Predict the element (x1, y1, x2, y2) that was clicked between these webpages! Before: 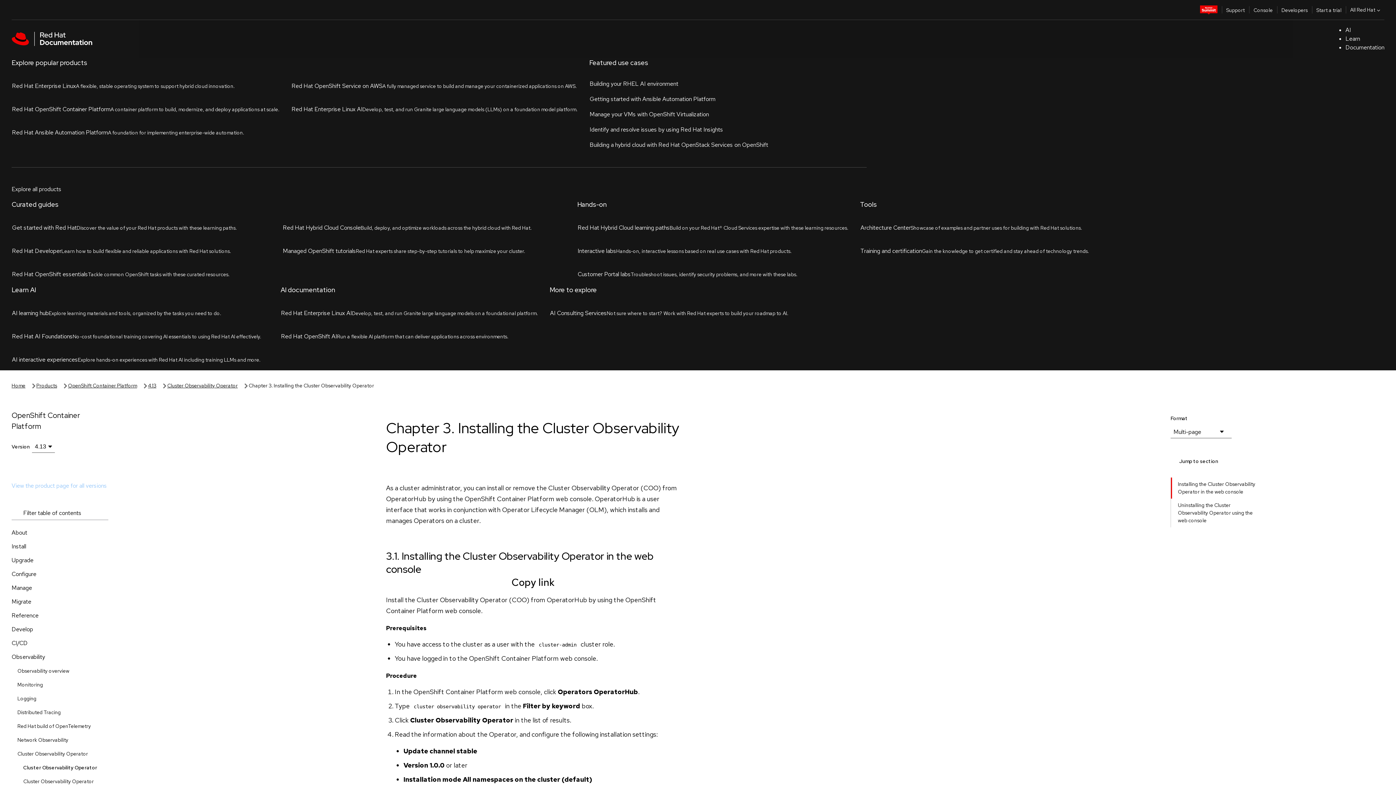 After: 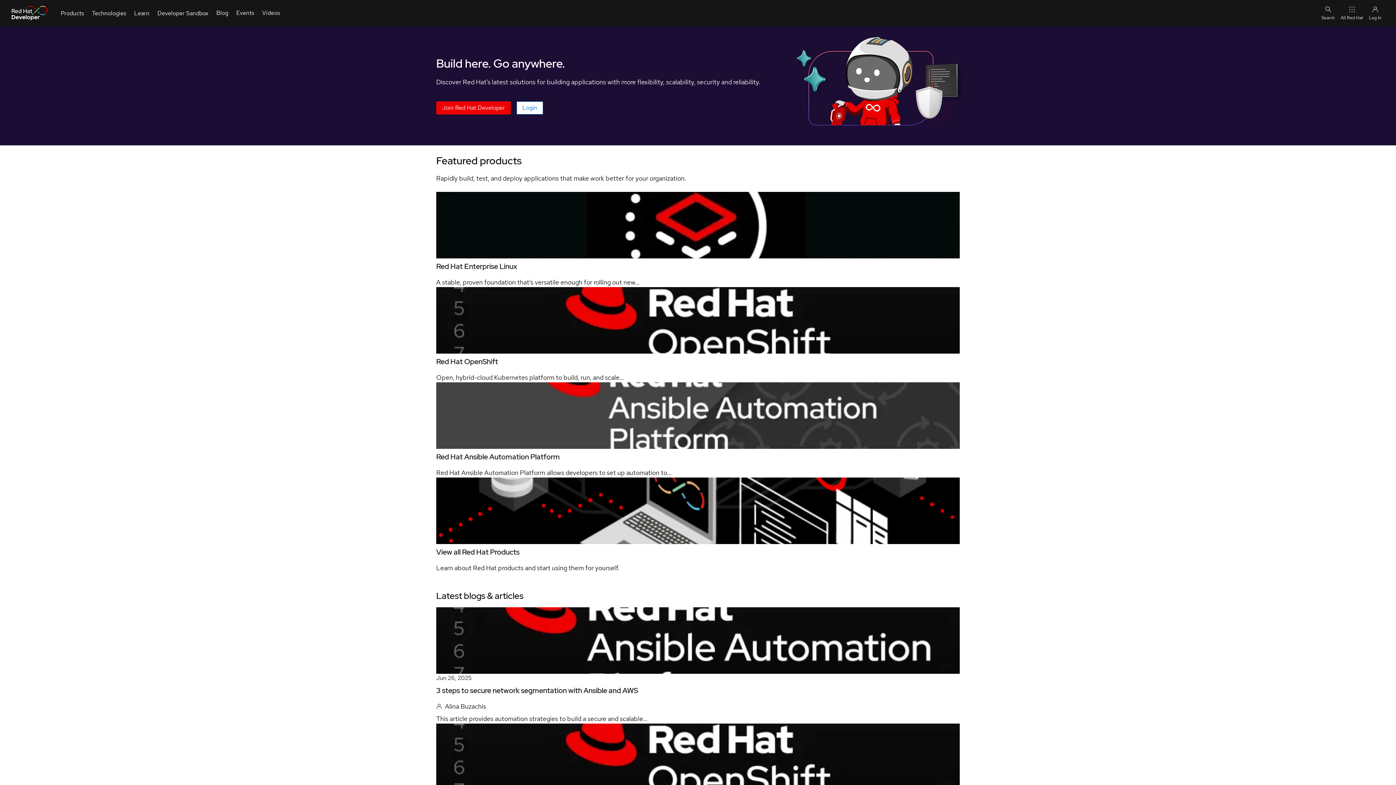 Action: label: Developers bbox: (1277, 0, 1312, 18)